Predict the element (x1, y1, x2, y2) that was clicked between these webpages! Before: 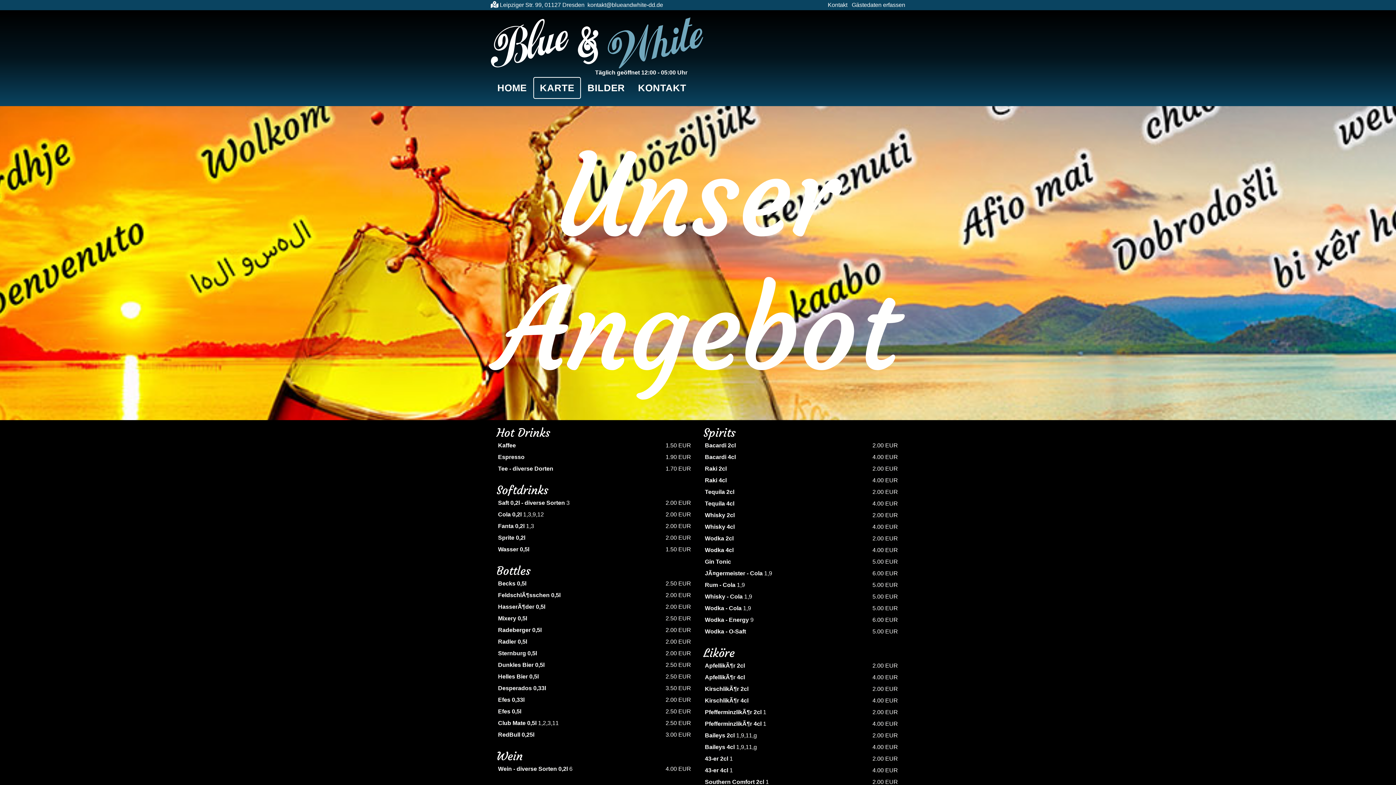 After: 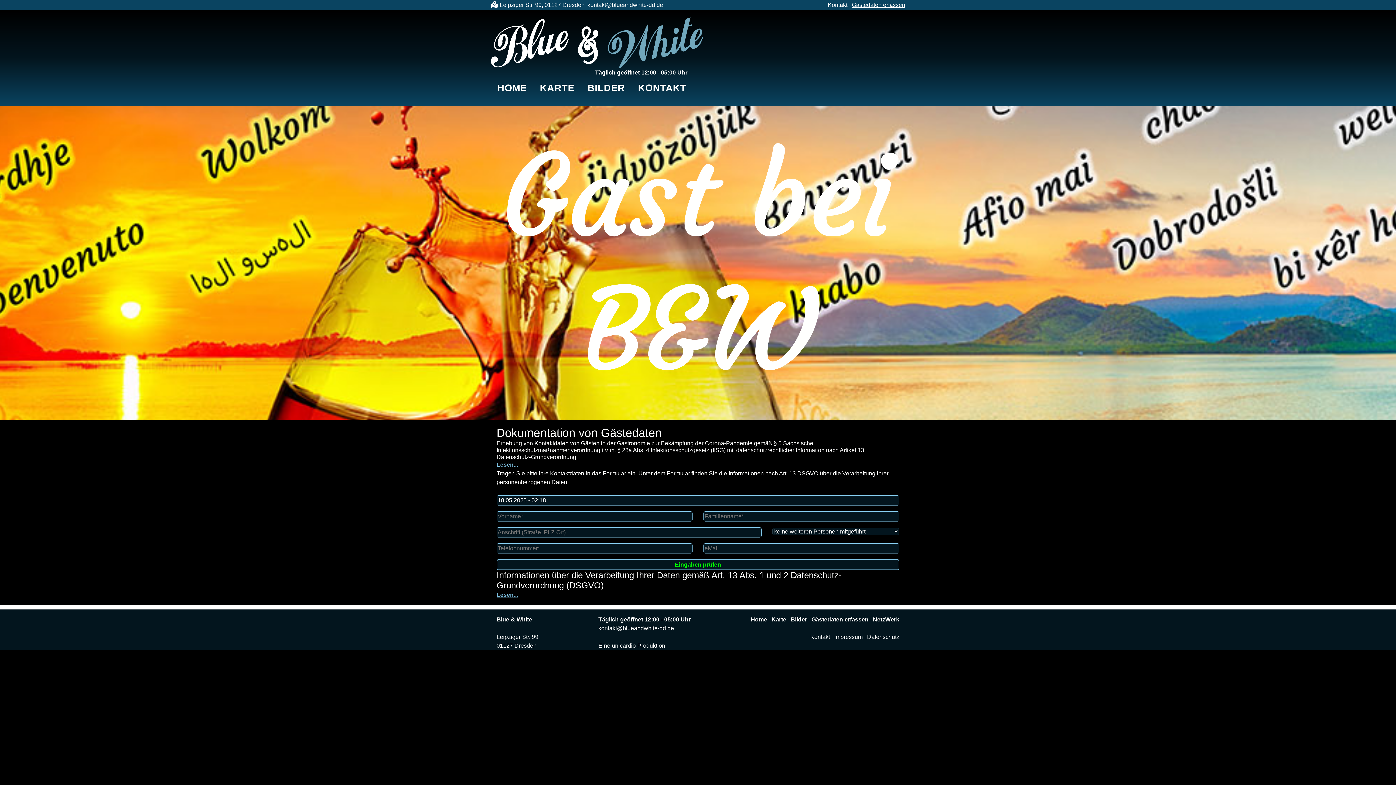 Action: label: Gästedaten erfassen bbox: (852, 1, 905, 8)